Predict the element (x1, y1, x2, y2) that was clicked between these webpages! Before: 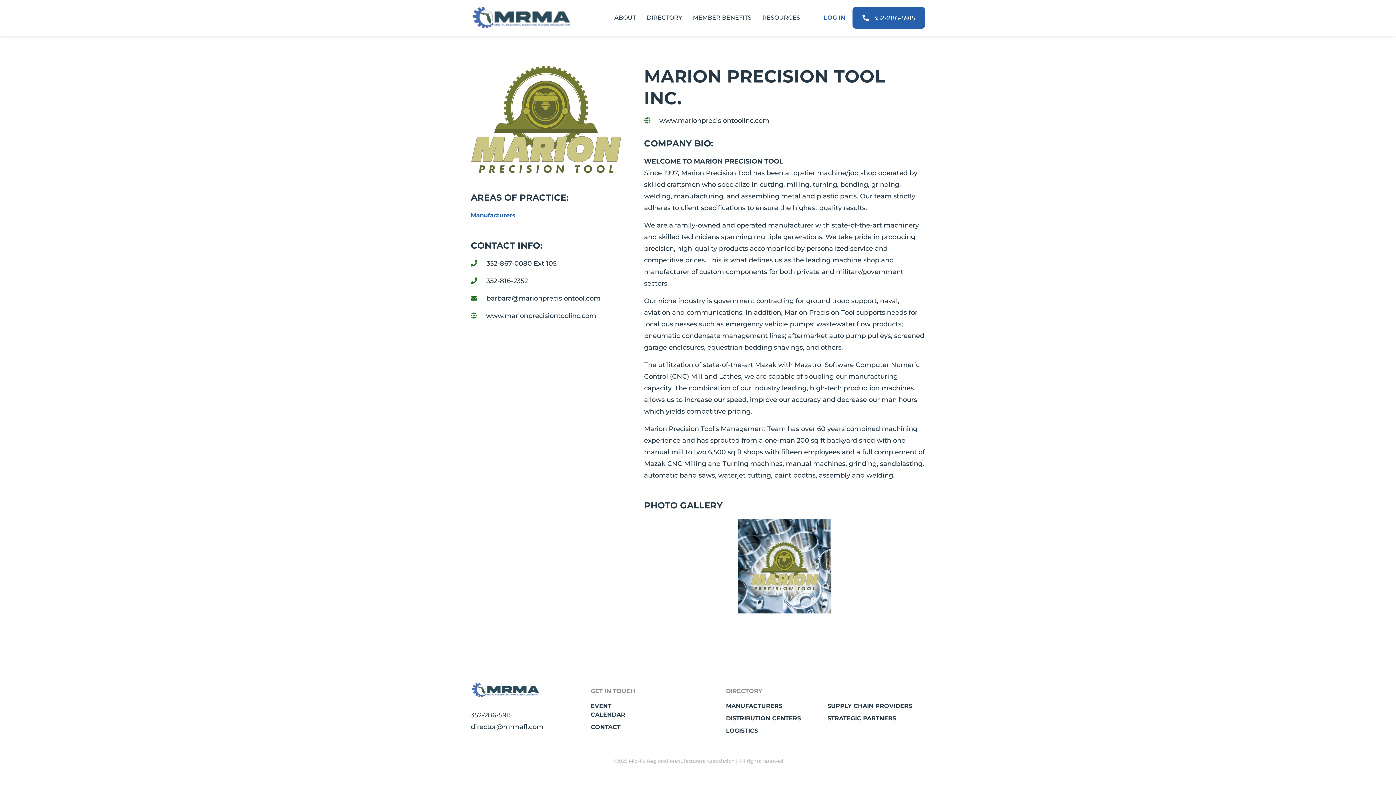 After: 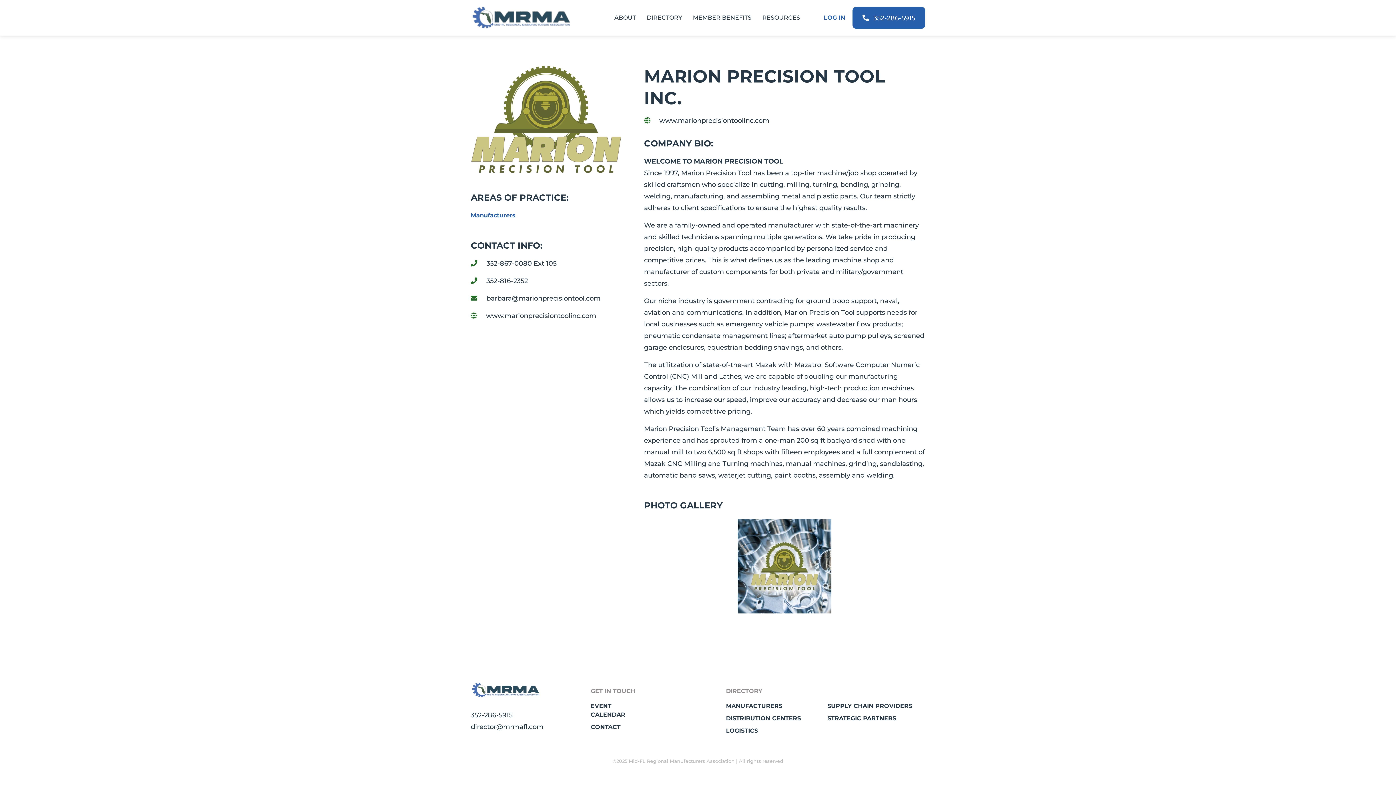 Action: bbox: (470, 721, 576, 733) label: director@mrmafl.com